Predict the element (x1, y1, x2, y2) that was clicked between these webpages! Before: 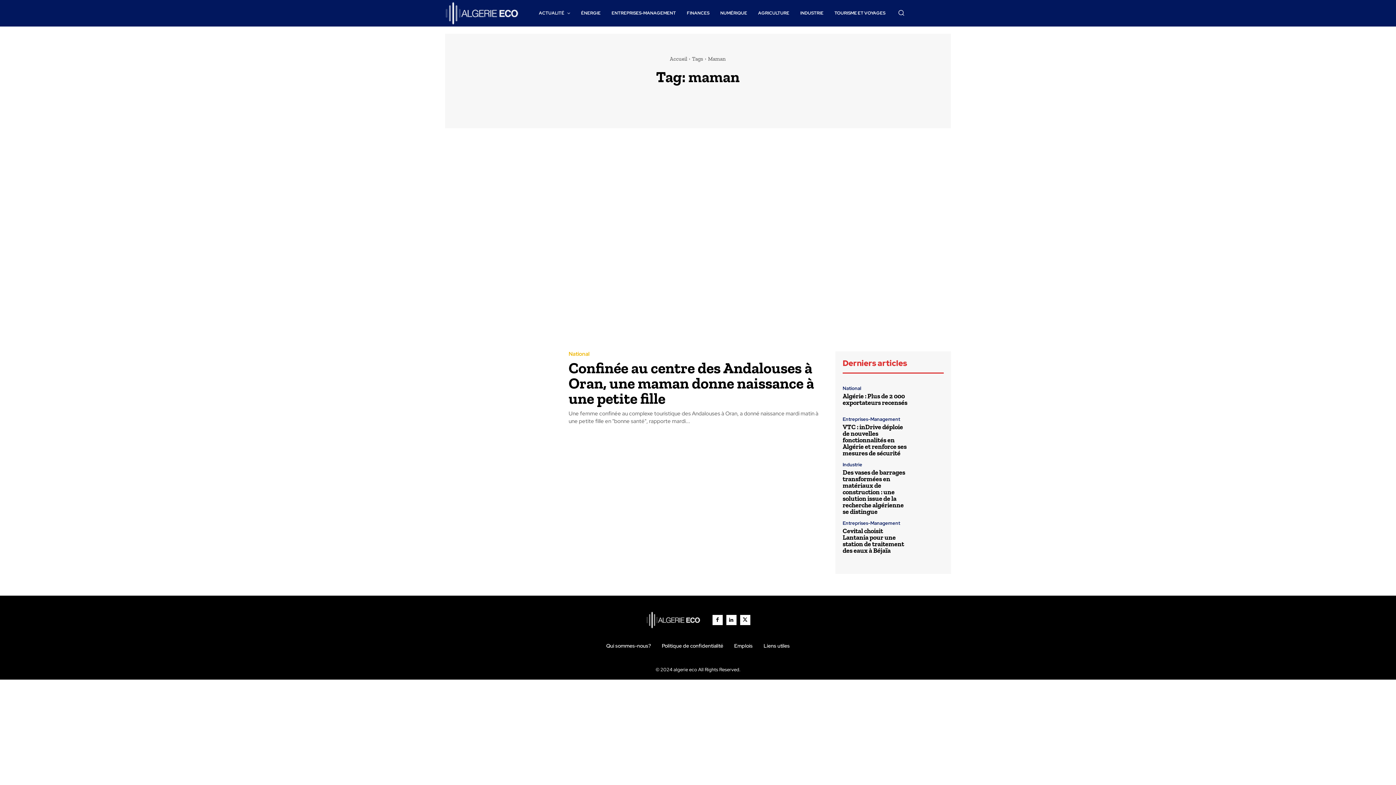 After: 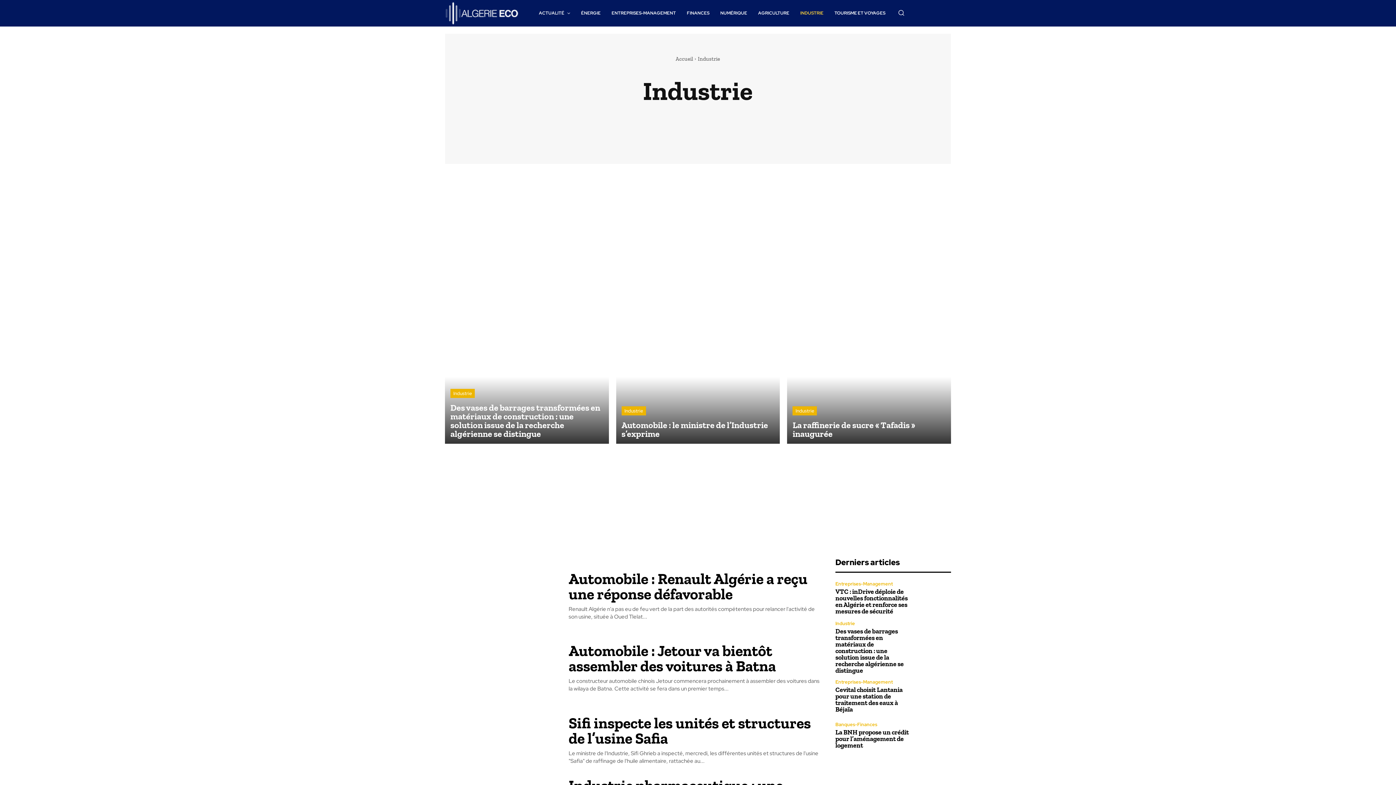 Action: bbox: (842, 462, 862, 467) label: Industrie